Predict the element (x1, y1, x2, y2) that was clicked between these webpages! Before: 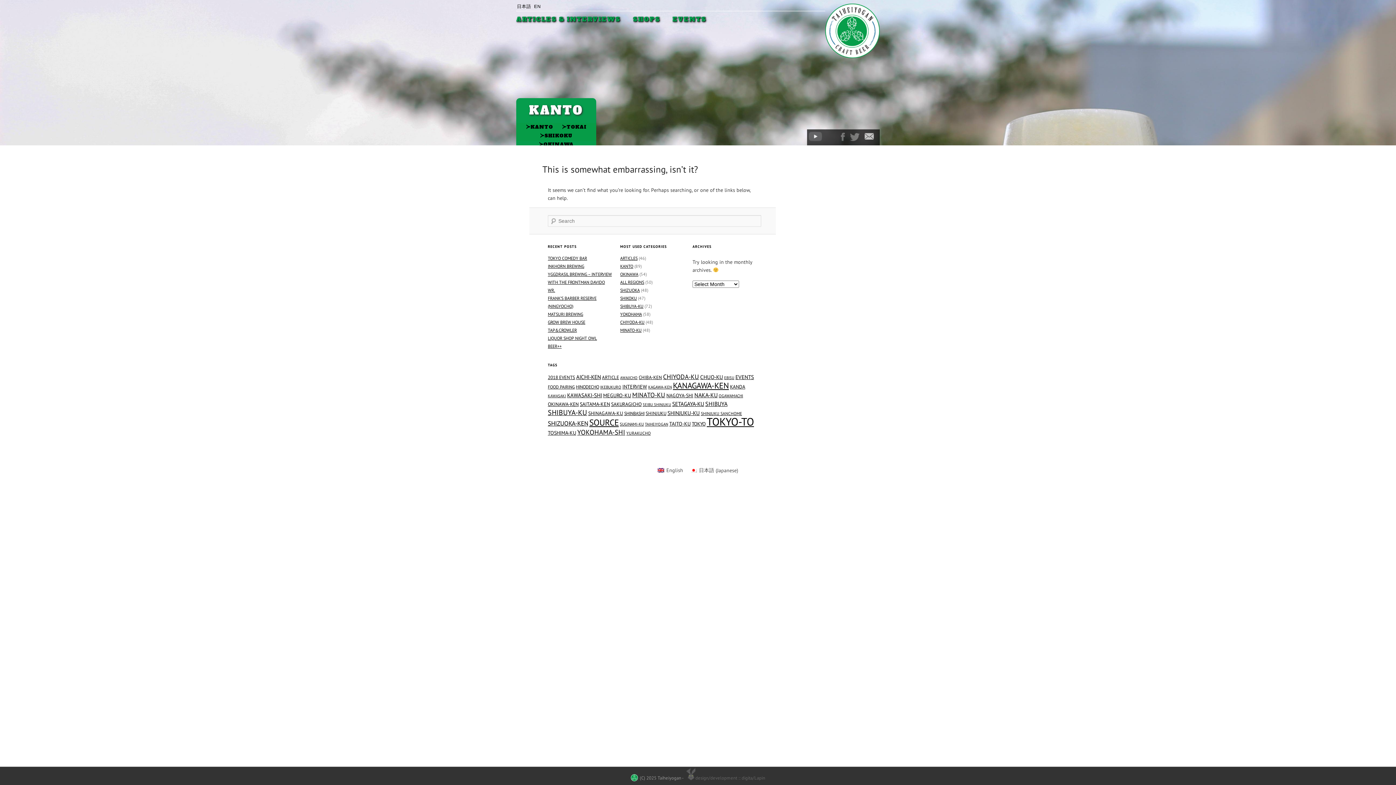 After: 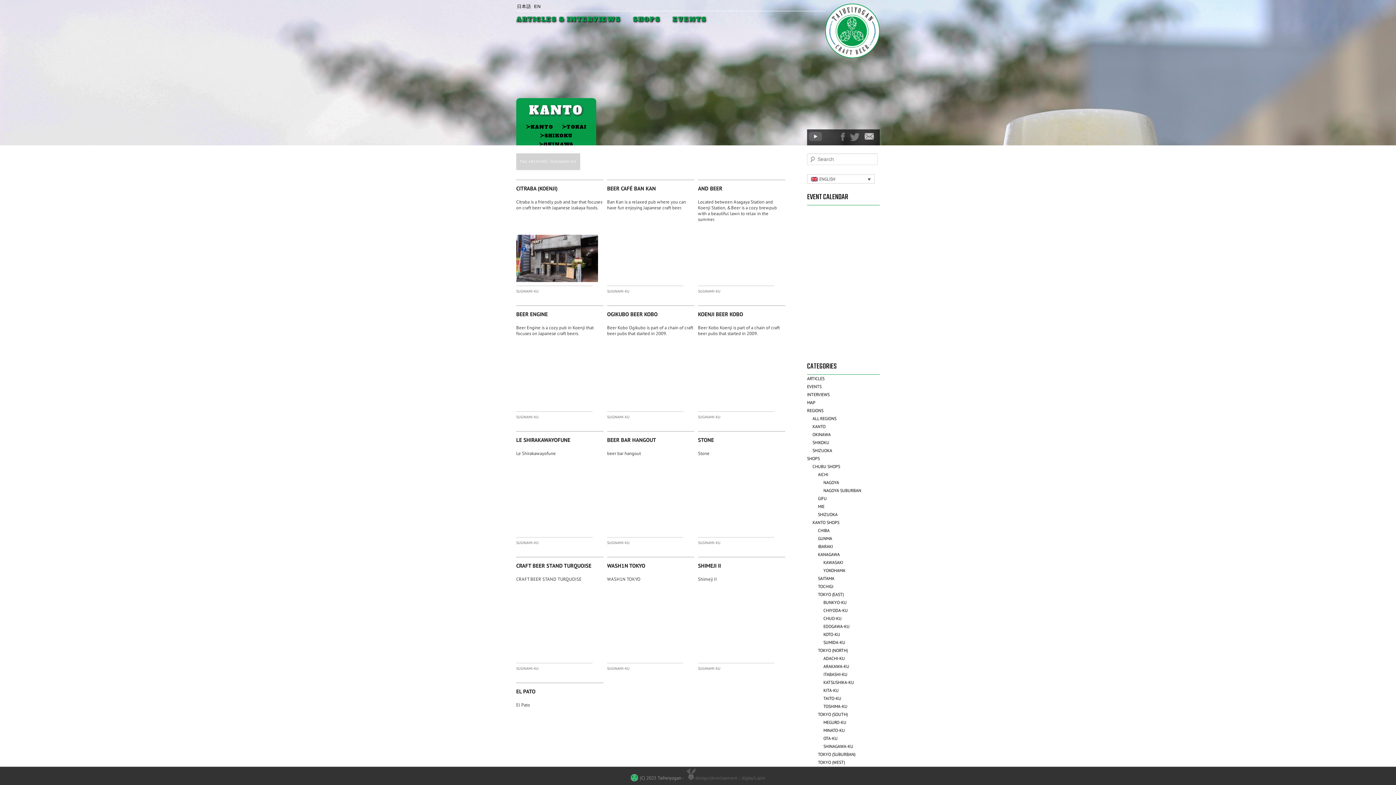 Action: label: Suginami-ku (13 items) bbox: (620, 420, 644, 428)